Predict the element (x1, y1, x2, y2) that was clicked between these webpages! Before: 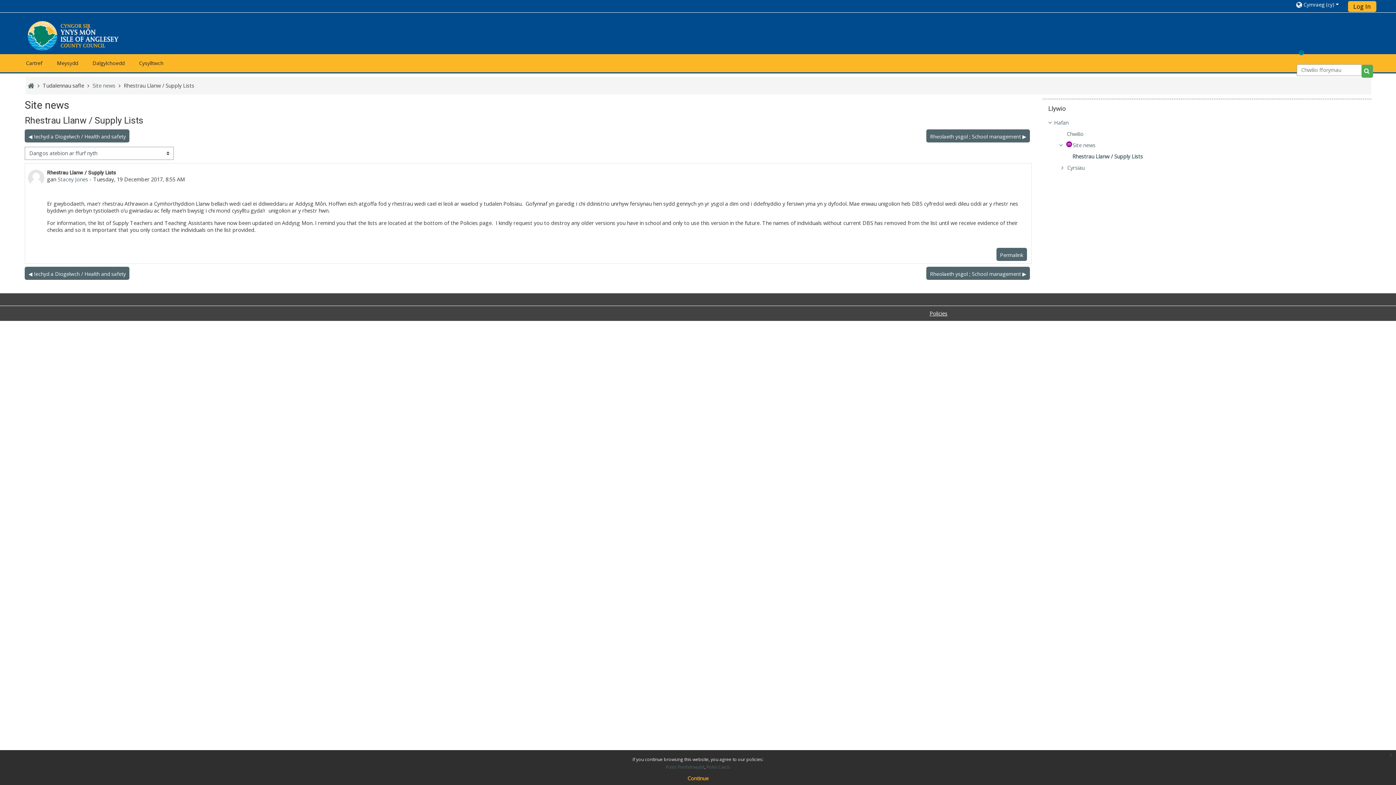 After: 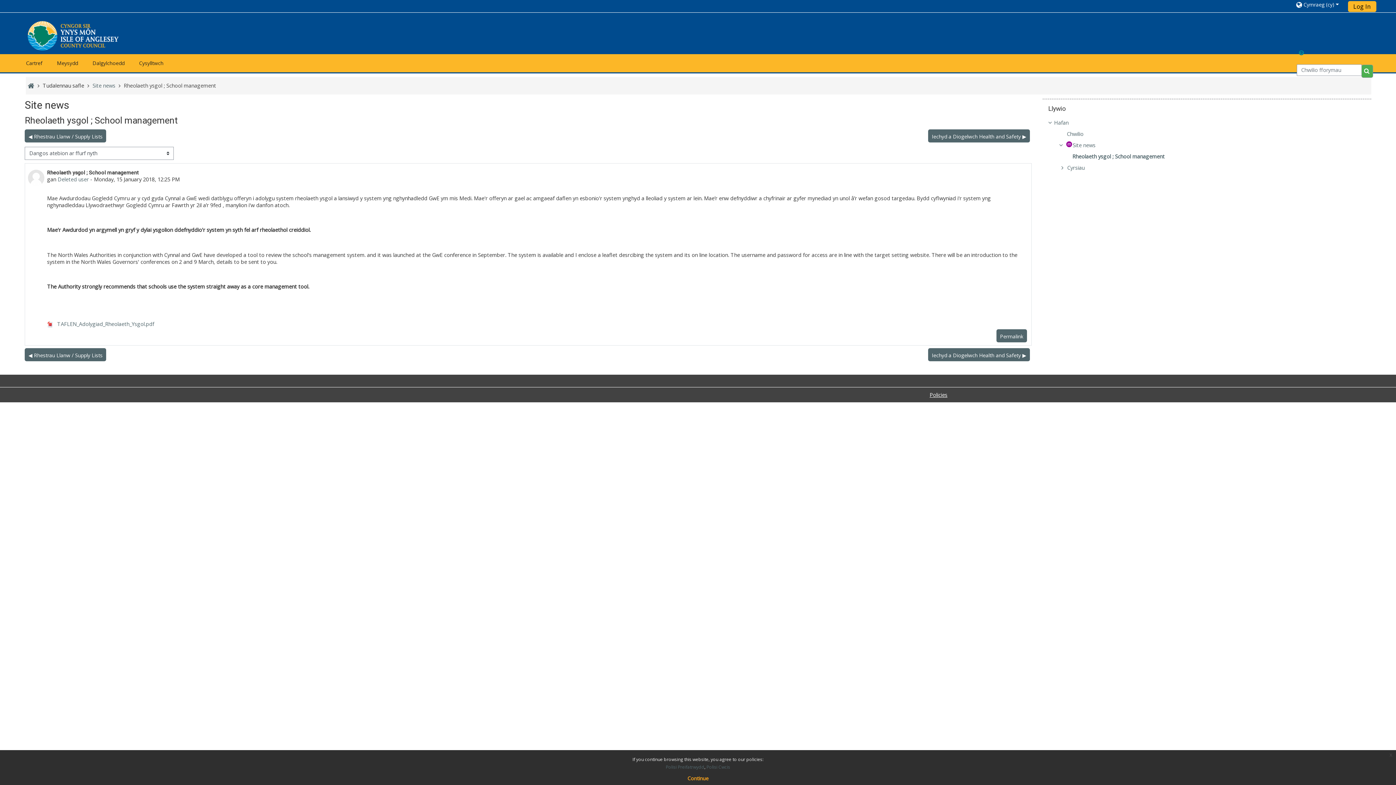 Action: bbox: (926, 266, 1030, 279) label: Next discussion: Rheolaeth ysgol  ; School management